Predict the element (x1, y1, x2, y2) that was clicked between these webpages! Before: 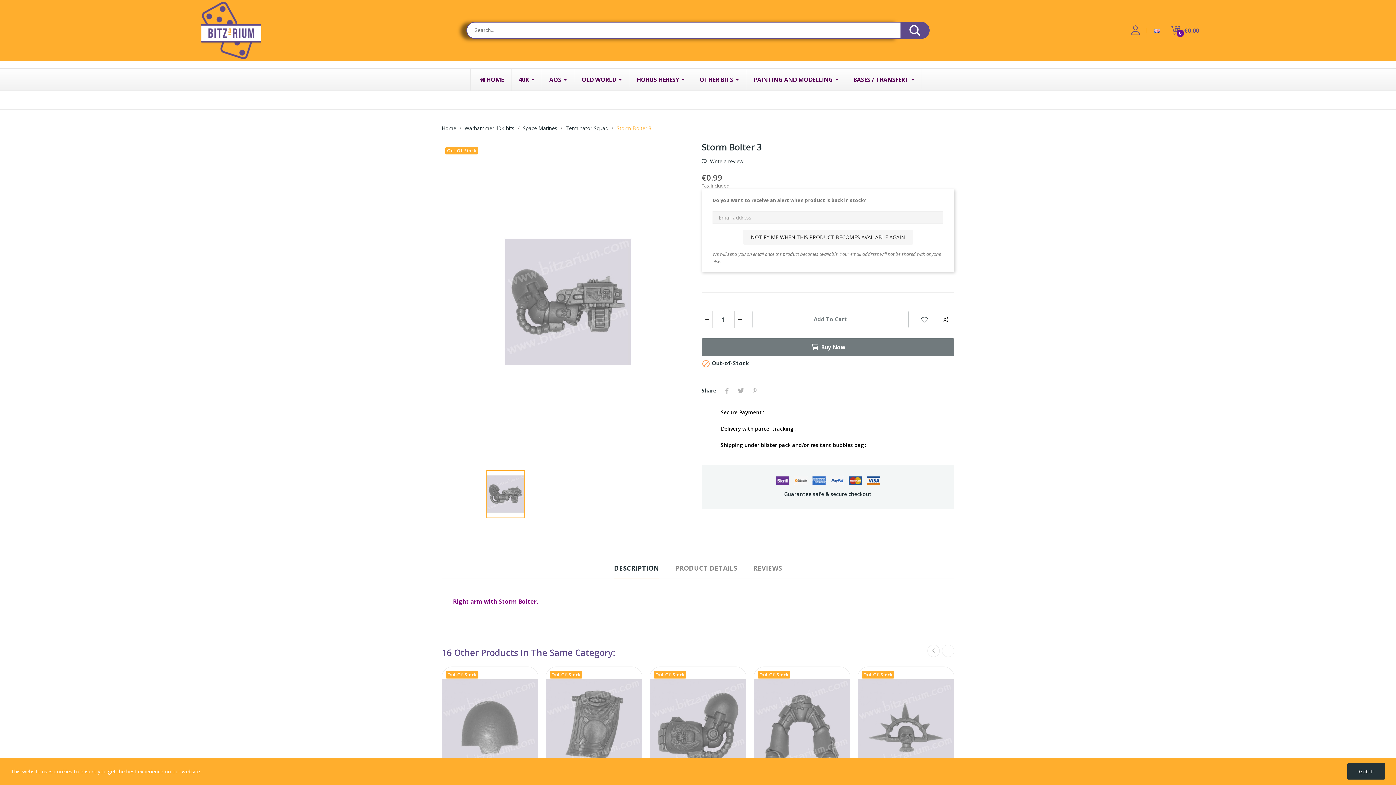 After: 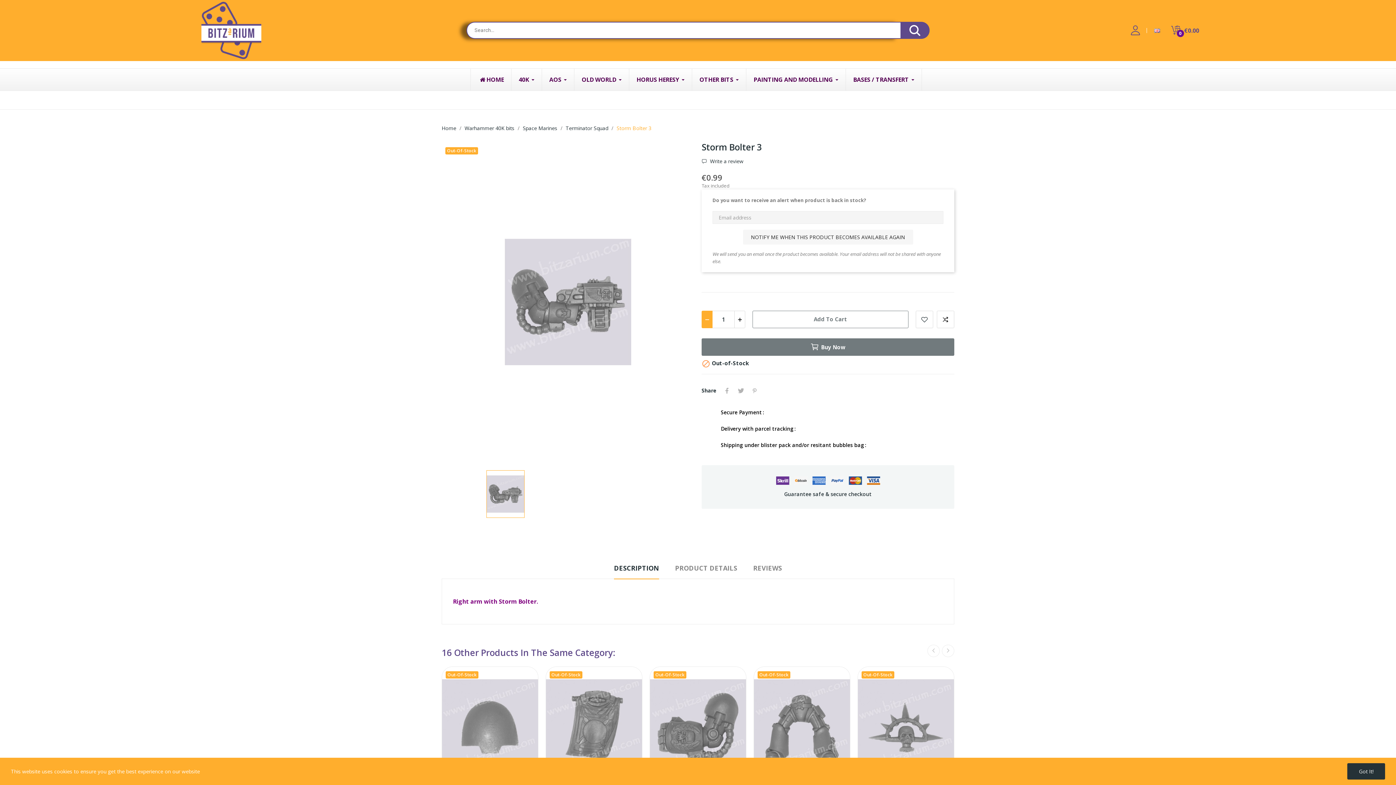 Action: bbox: (701, 310, 712, 328)